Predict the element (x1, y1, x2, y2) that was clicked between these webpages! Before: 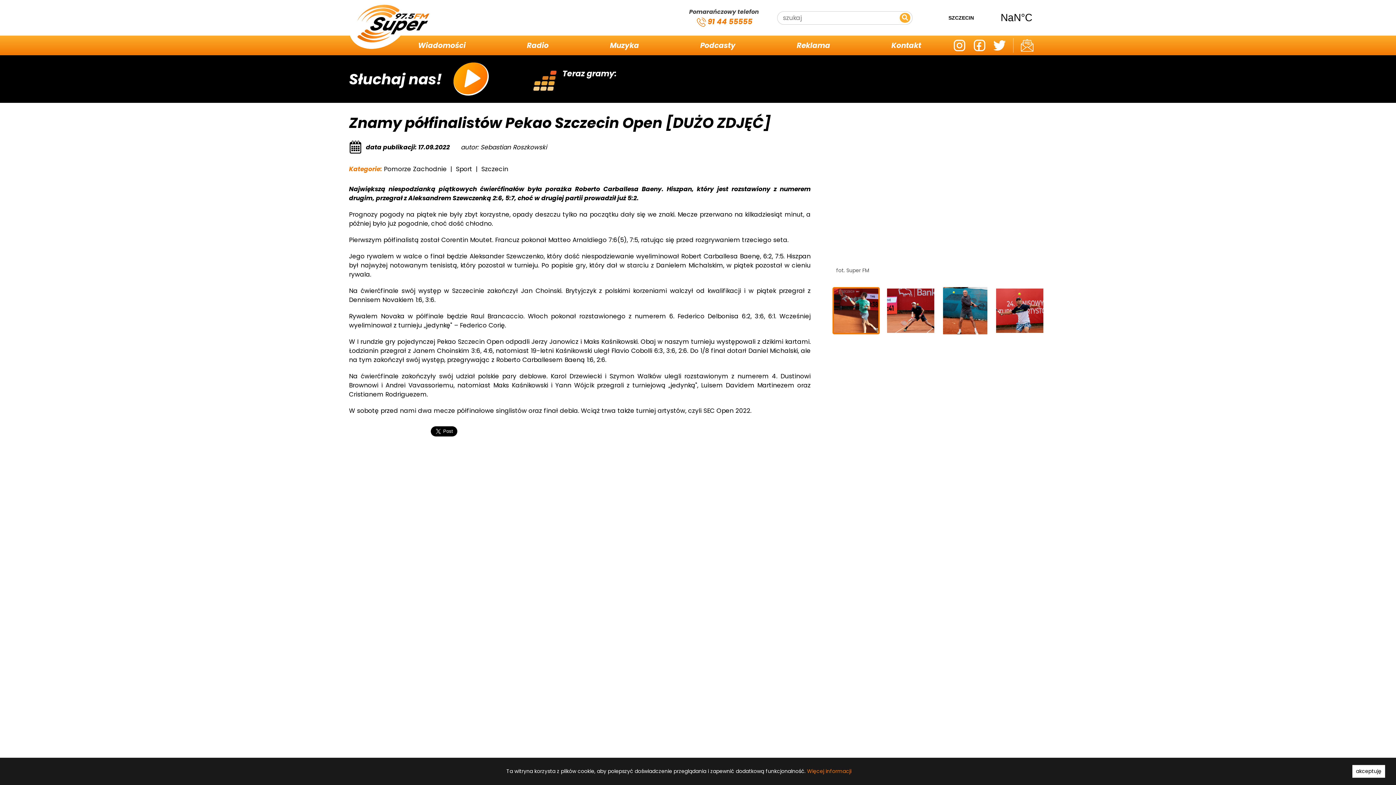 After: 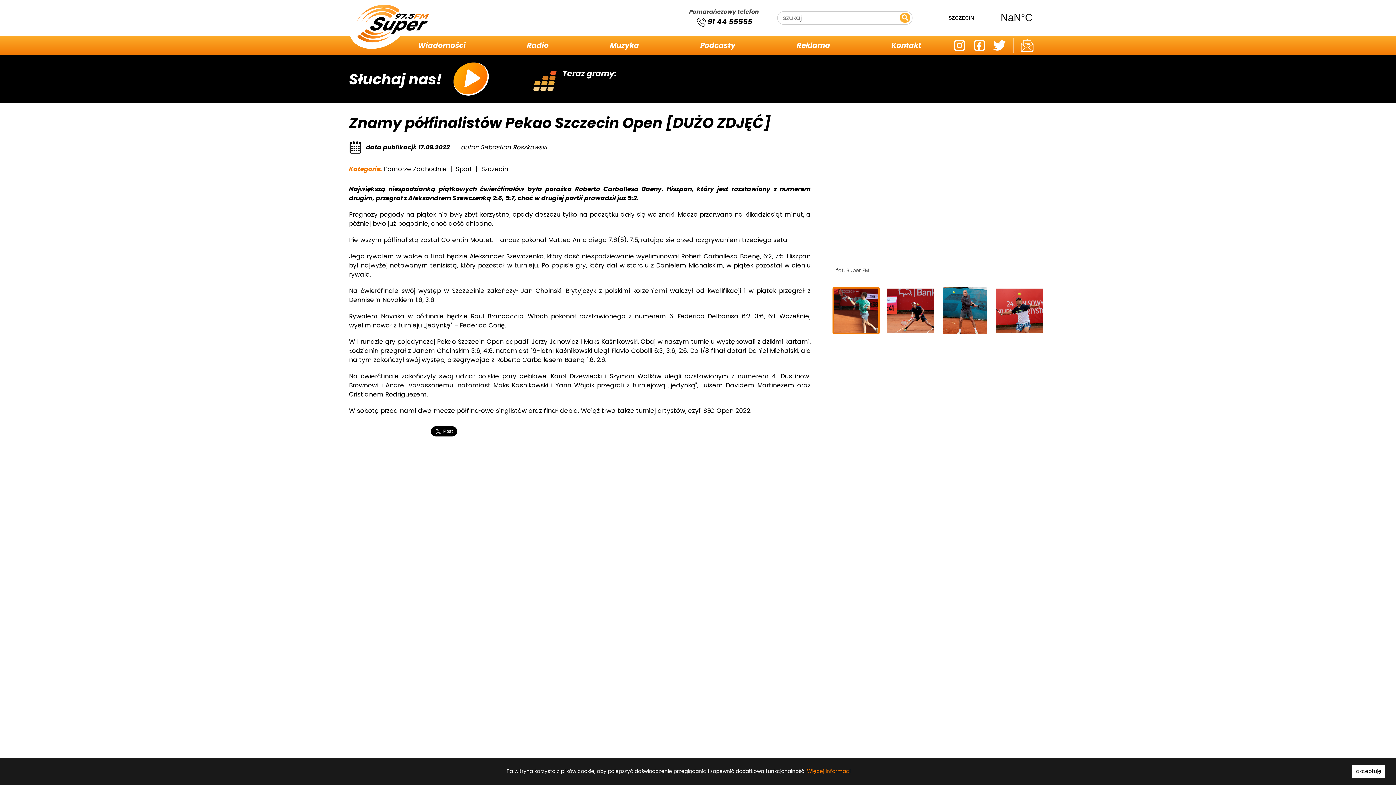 Action: bbox: (696, 16, 752, 27) label:  91 44 55555